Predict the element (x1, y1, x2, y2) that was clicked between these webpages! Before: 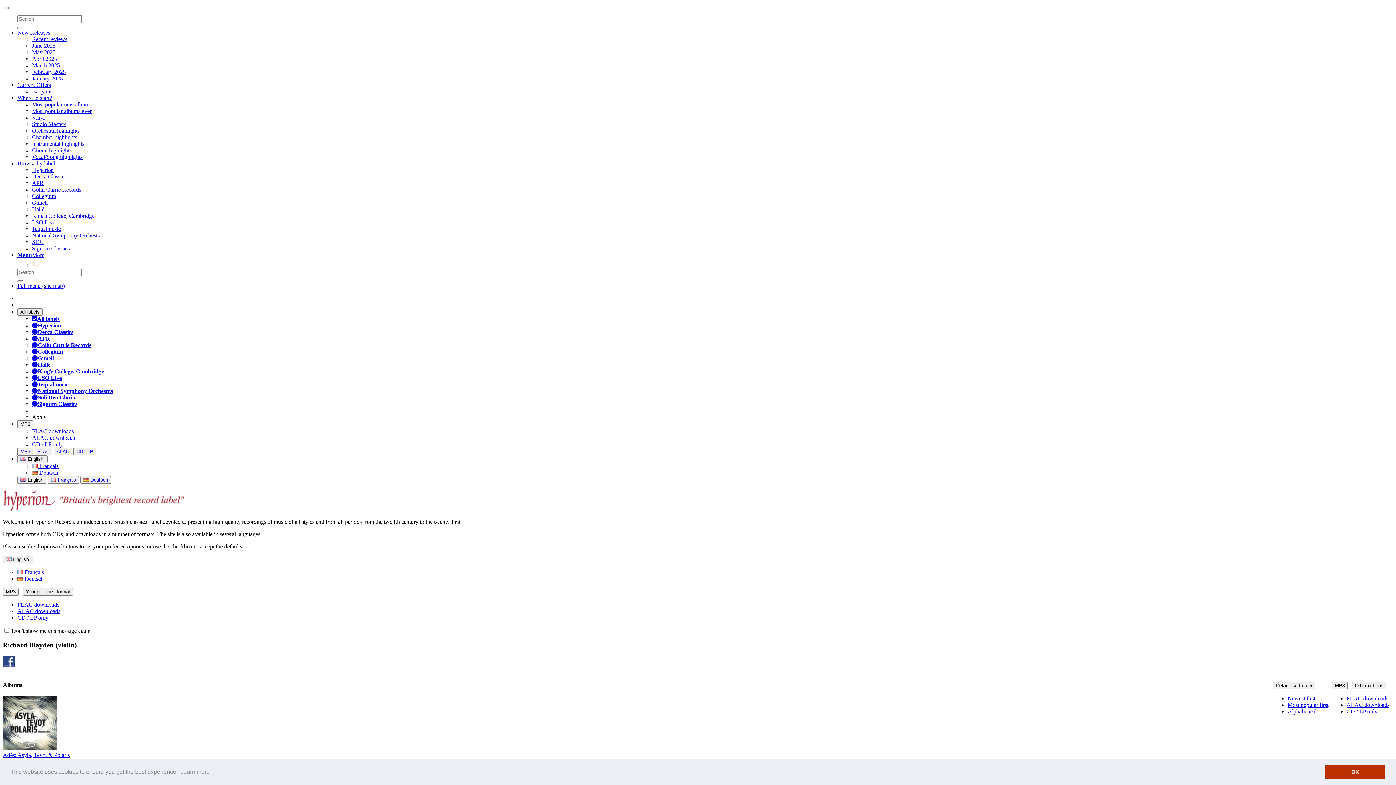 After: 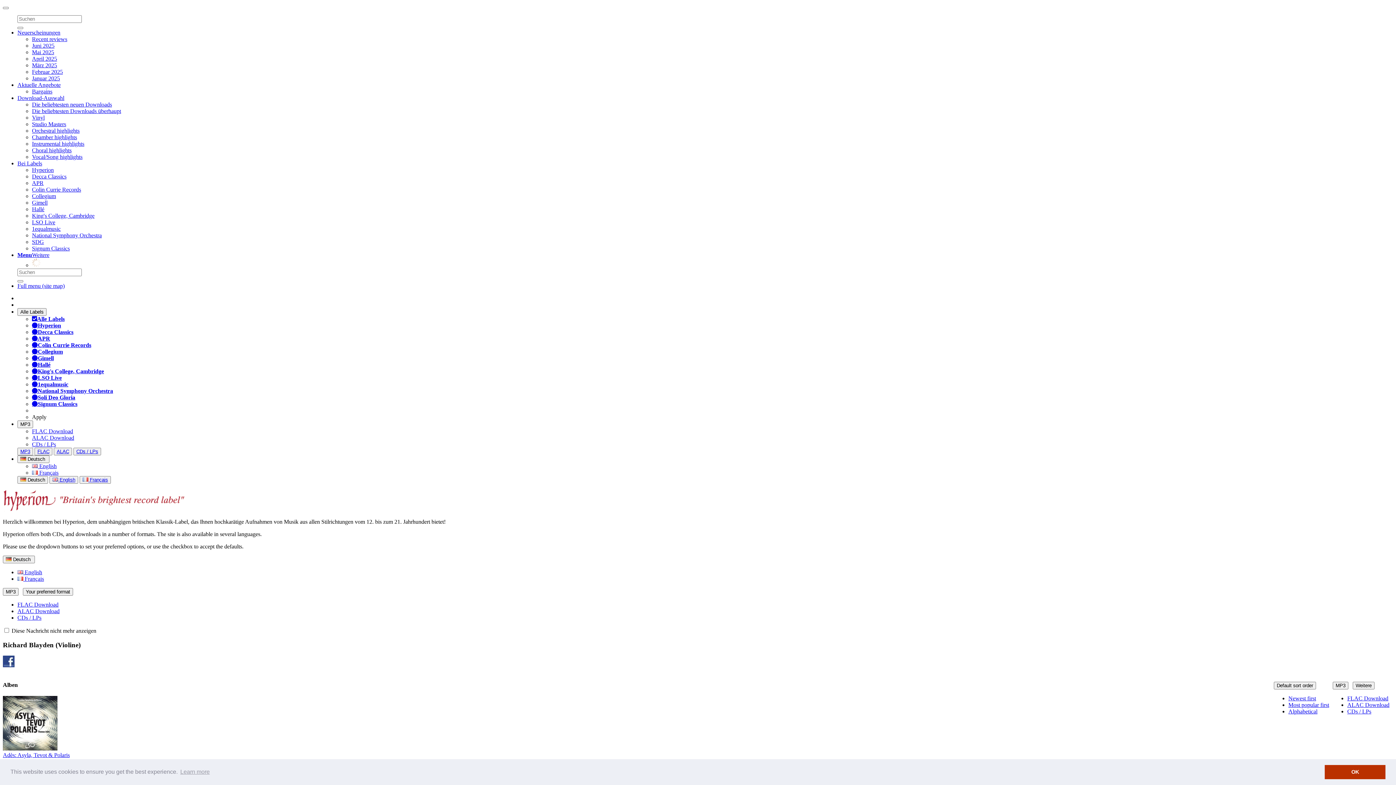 Action: label:  Deutsch bbox: (17, 576, 43, 582)